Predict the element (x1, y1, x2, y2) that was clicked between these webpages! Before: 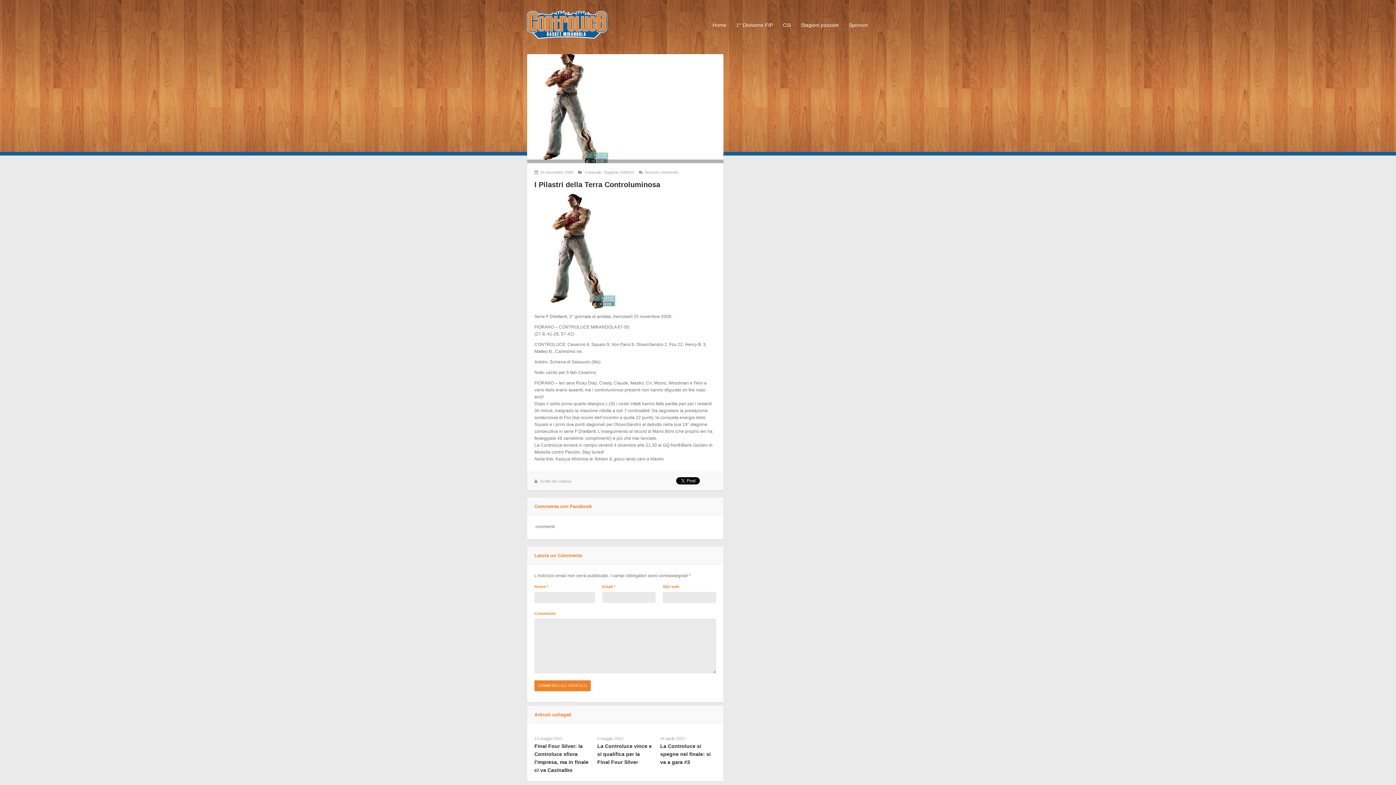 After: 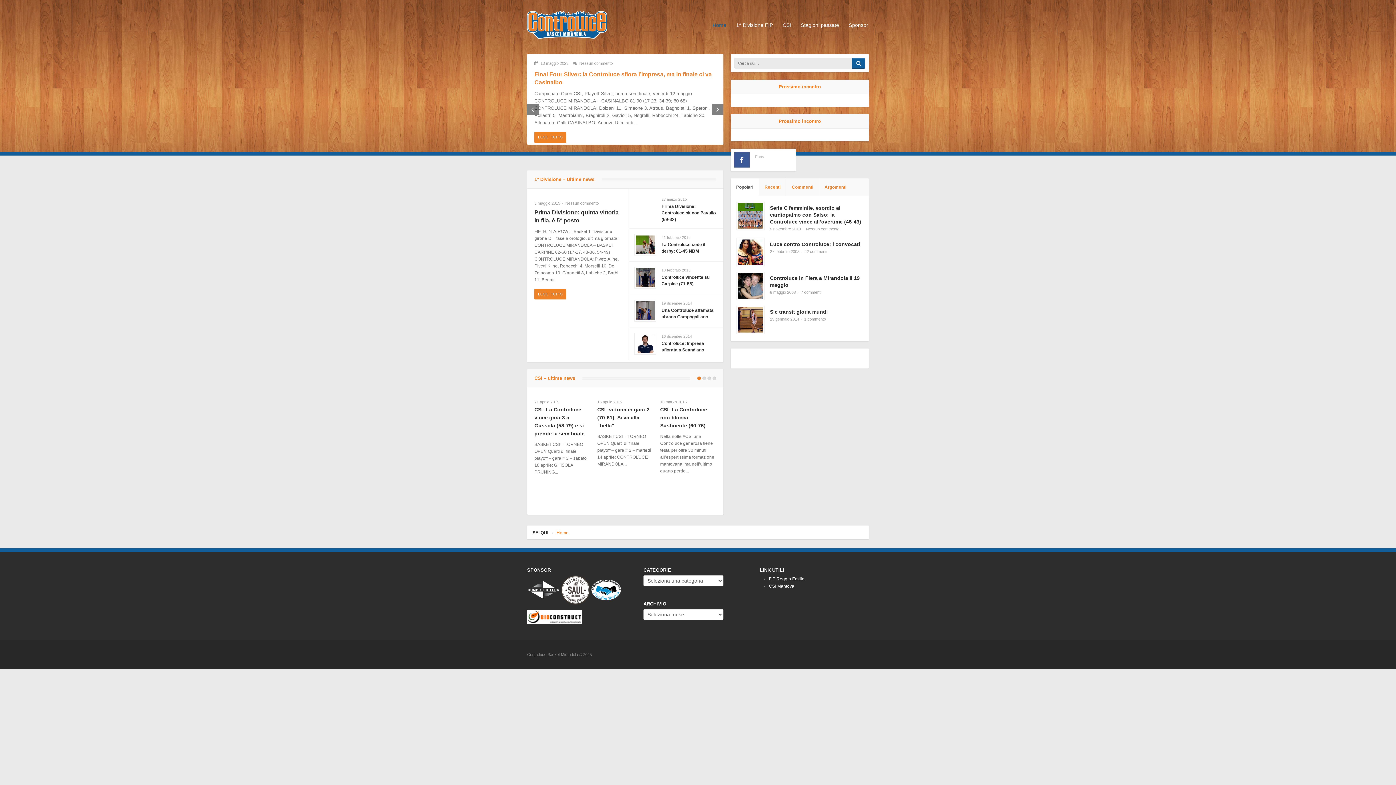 Action: bbox: (527, 14, 607, 33)